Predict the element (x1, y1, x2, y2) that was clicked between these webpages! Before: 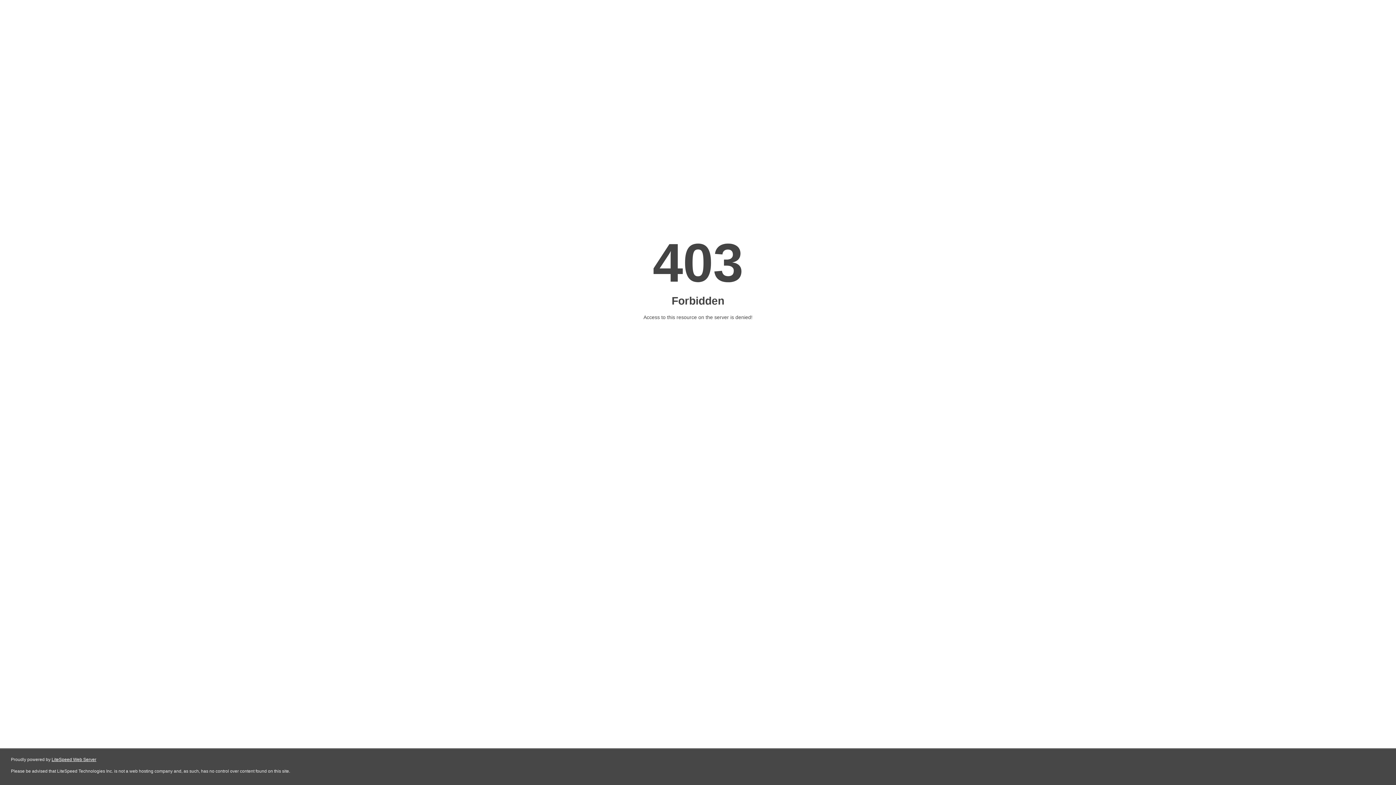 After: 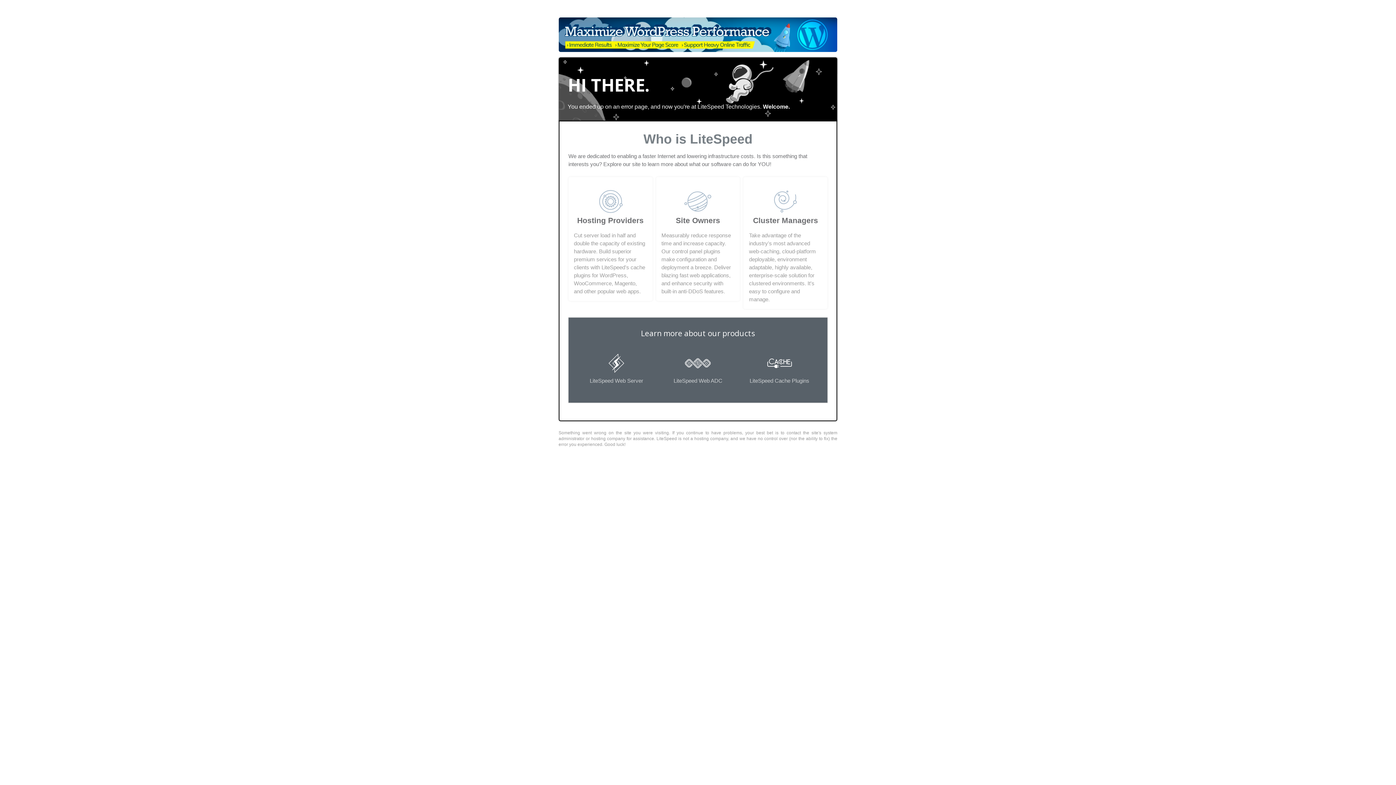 Action: bbox: (51, 757, 96, 762) label: LiteSpeed Web Server